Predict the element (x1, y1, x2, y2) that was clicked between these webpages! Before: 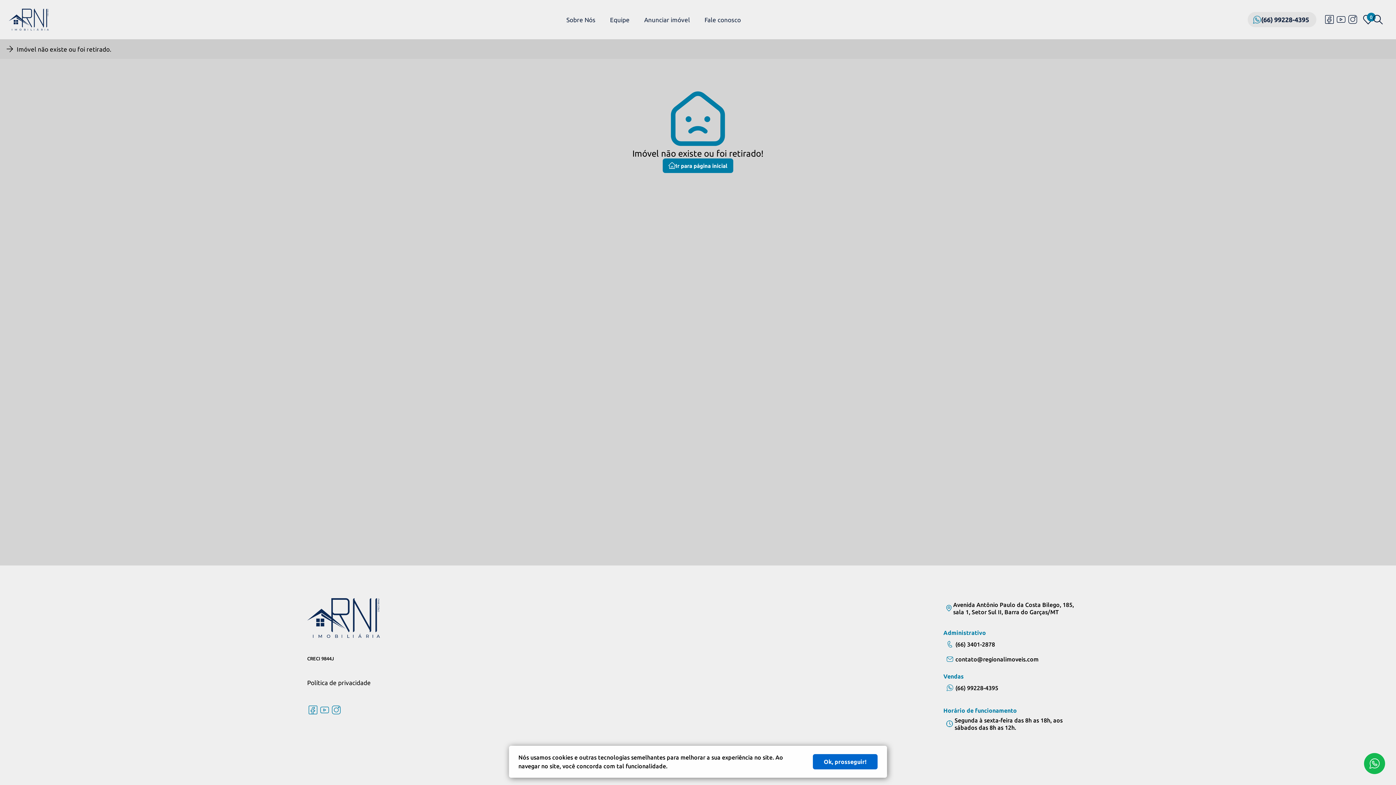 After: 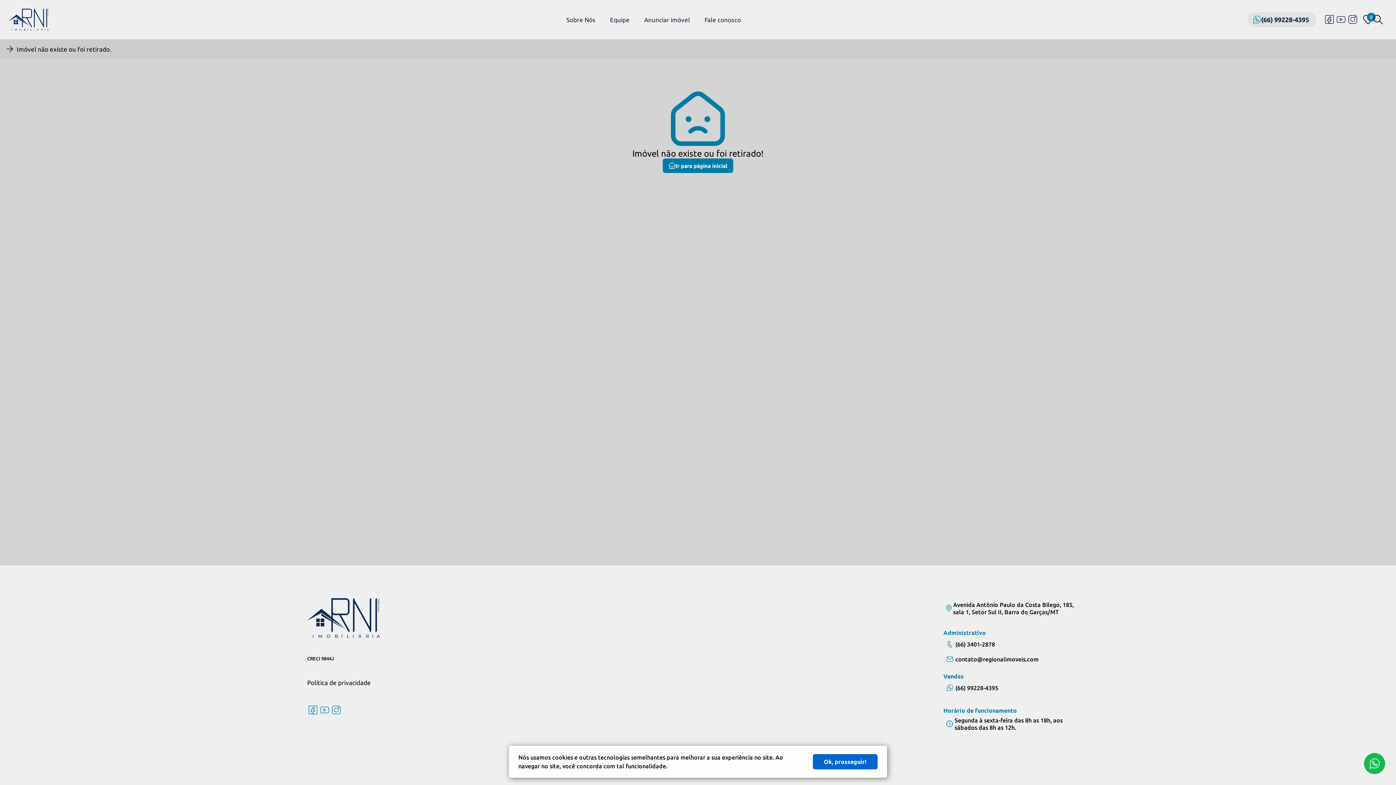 Action: bbox: (1364, 753, 1385, 774)